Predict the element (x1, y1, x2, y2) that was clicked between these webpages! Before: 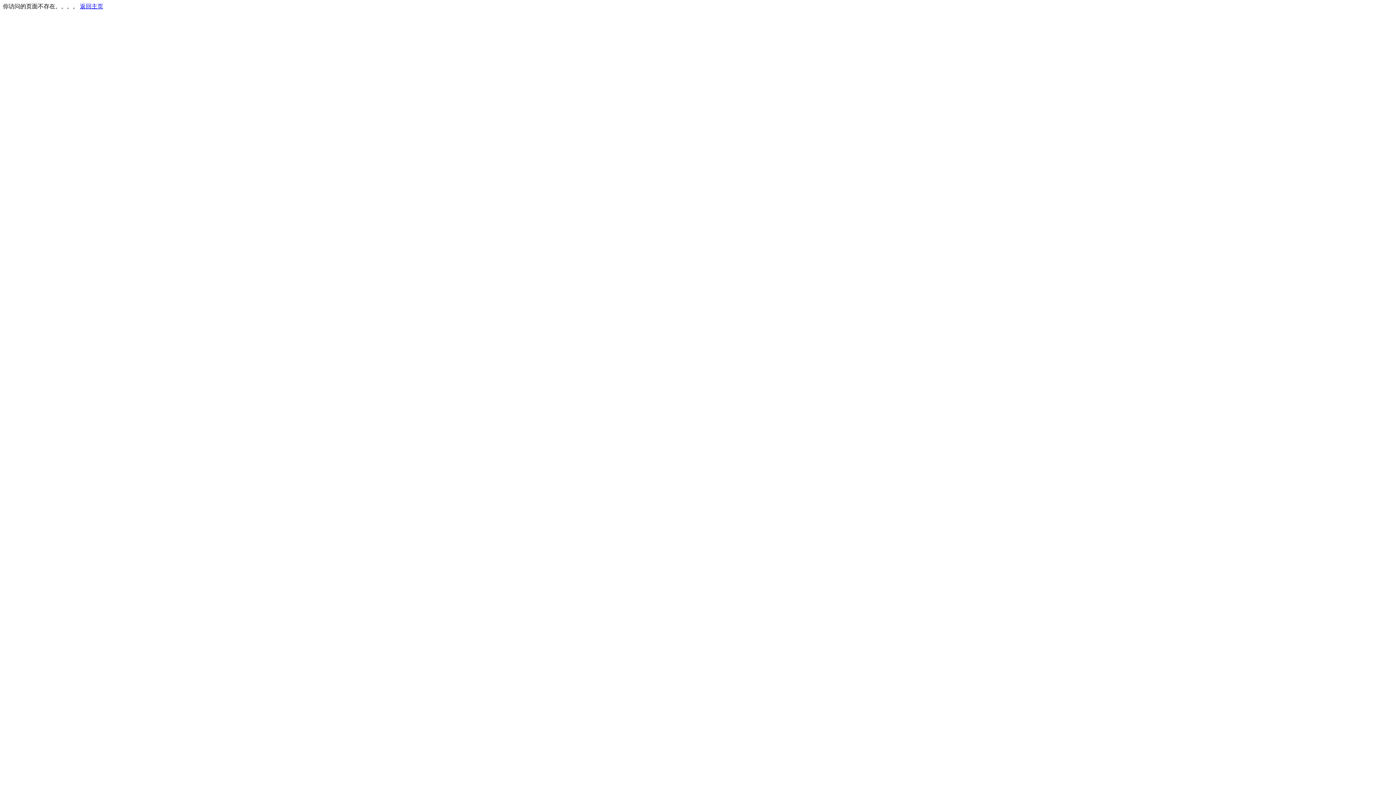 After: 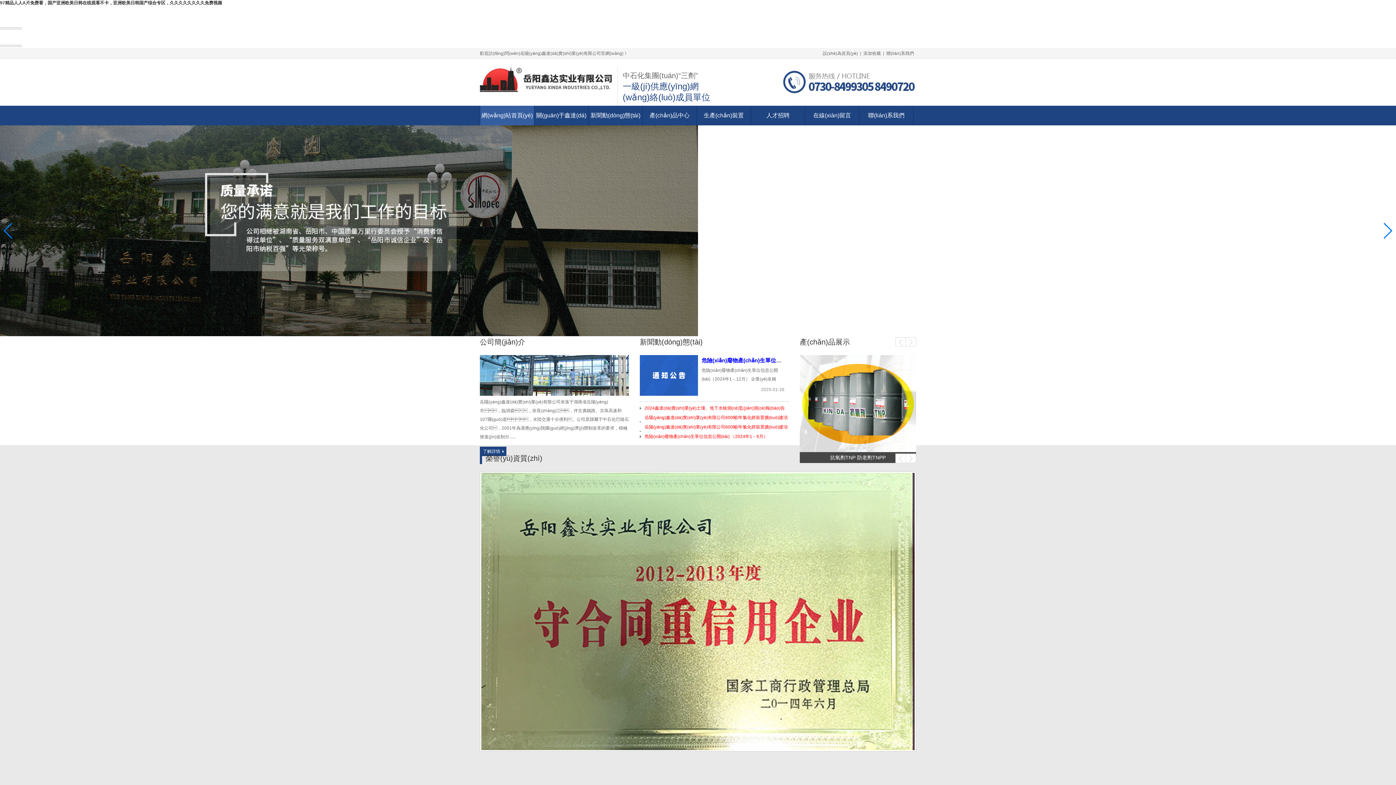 Action: bbox: (80, 3, 103, 9) label: 返回主页